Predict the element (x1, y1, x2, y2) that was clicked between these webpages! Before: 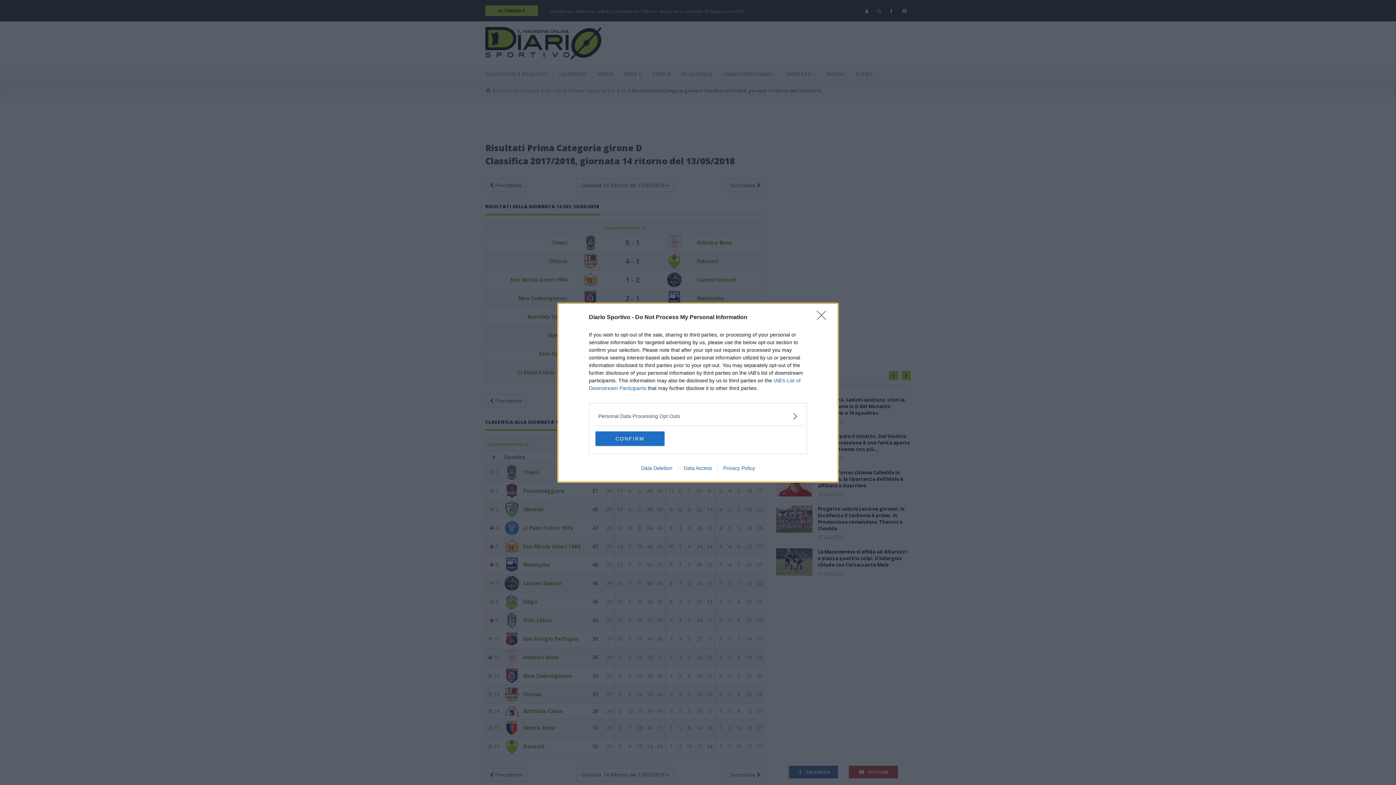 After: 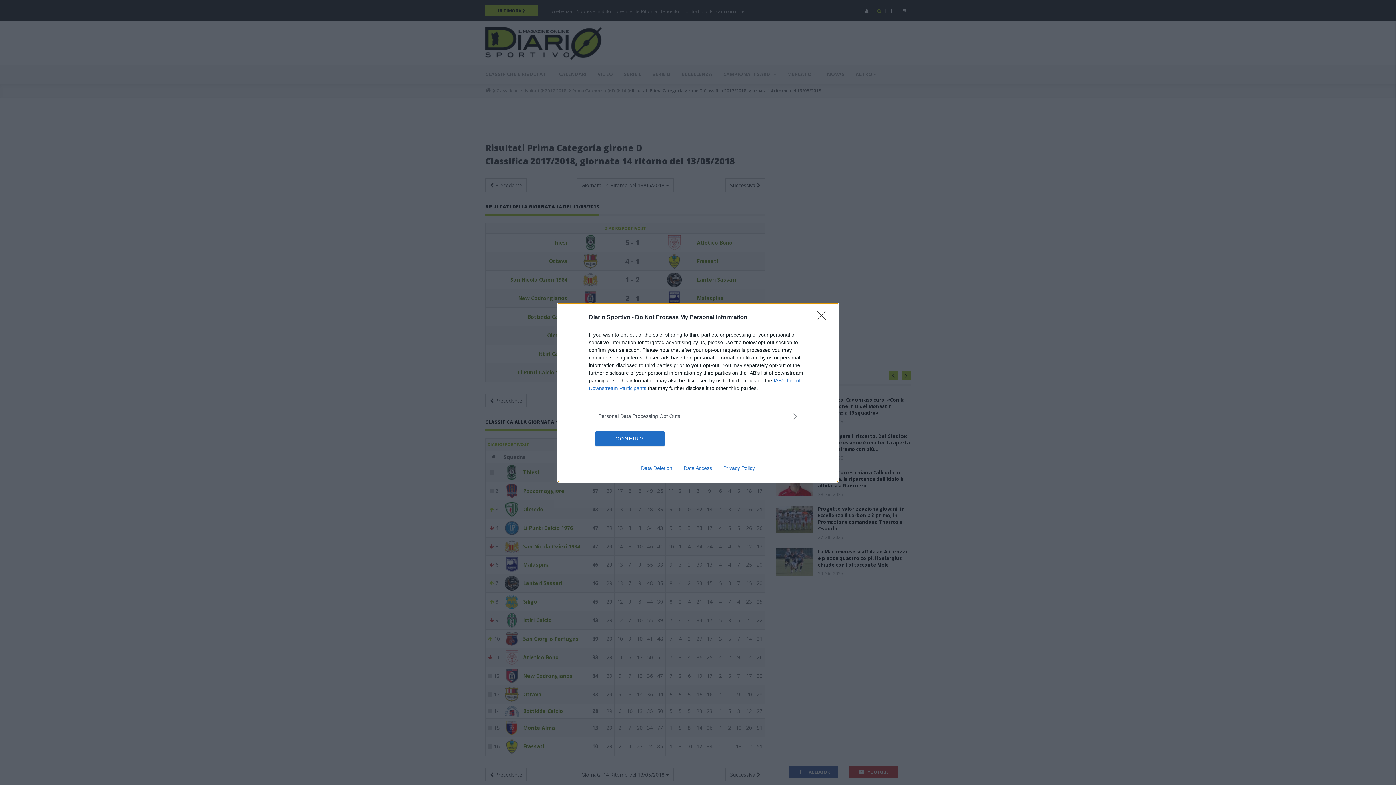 Action: label: Privacy Policy bbox: (717, 465, 760, 471)